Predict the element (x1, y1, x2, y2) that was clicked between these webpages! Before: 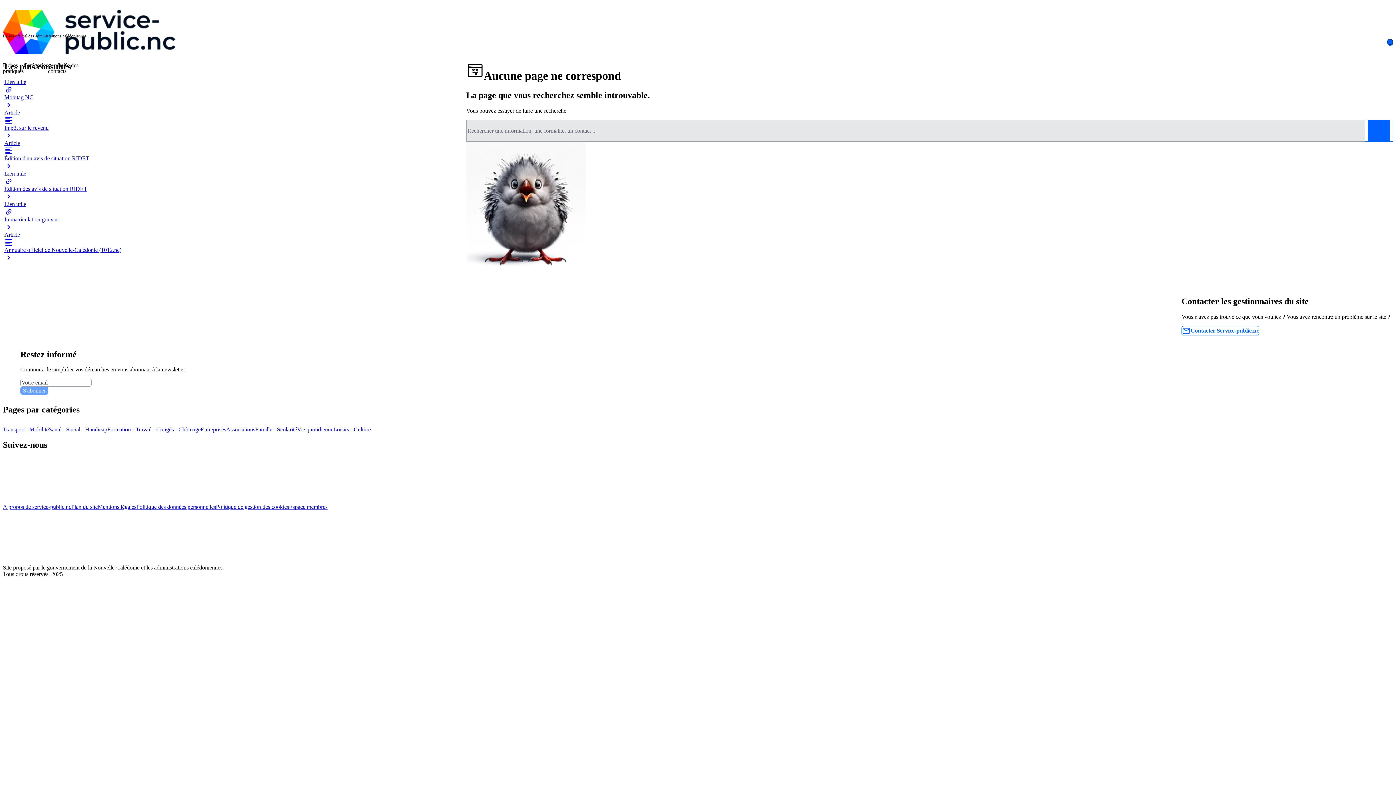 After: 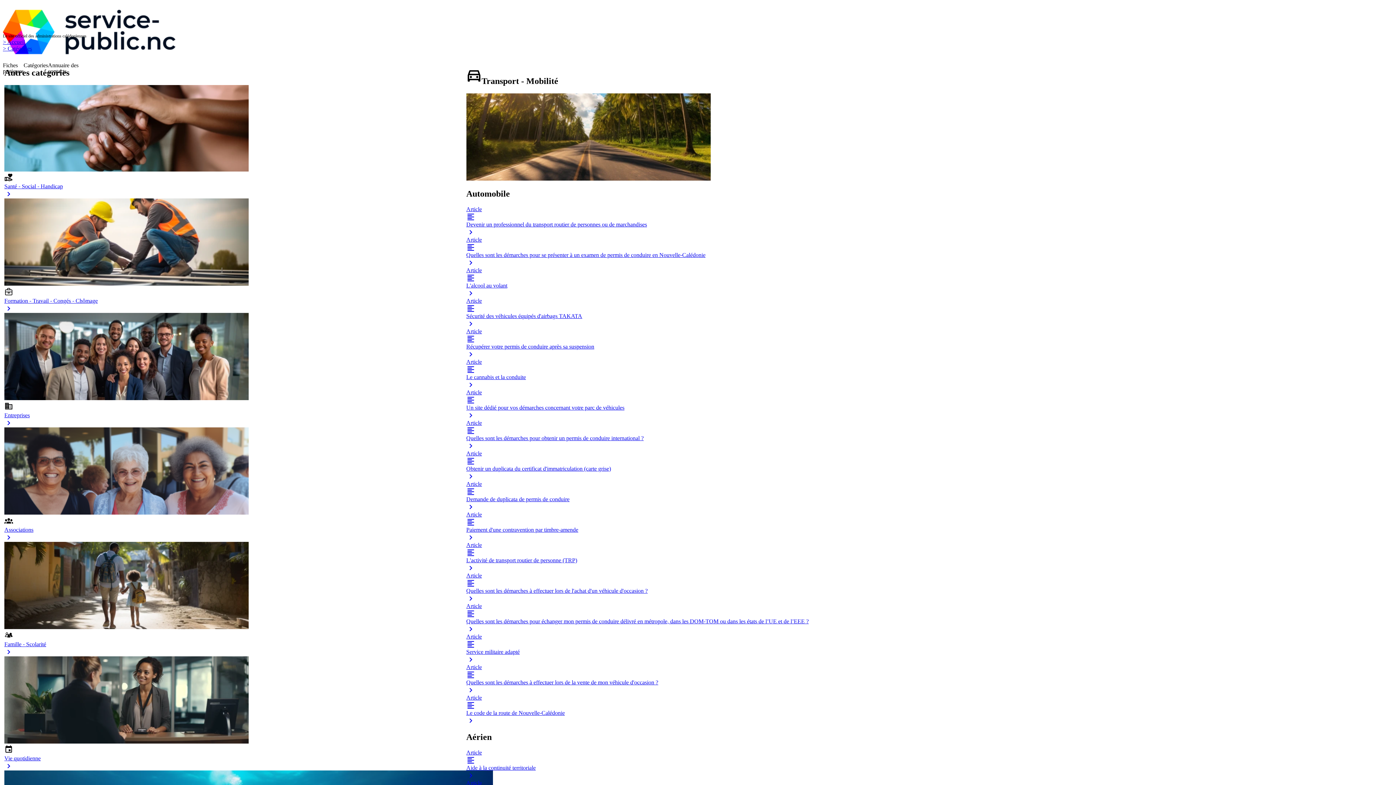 Action: label: Transport - Mobilité bbox: (2, 426, 48, 432)